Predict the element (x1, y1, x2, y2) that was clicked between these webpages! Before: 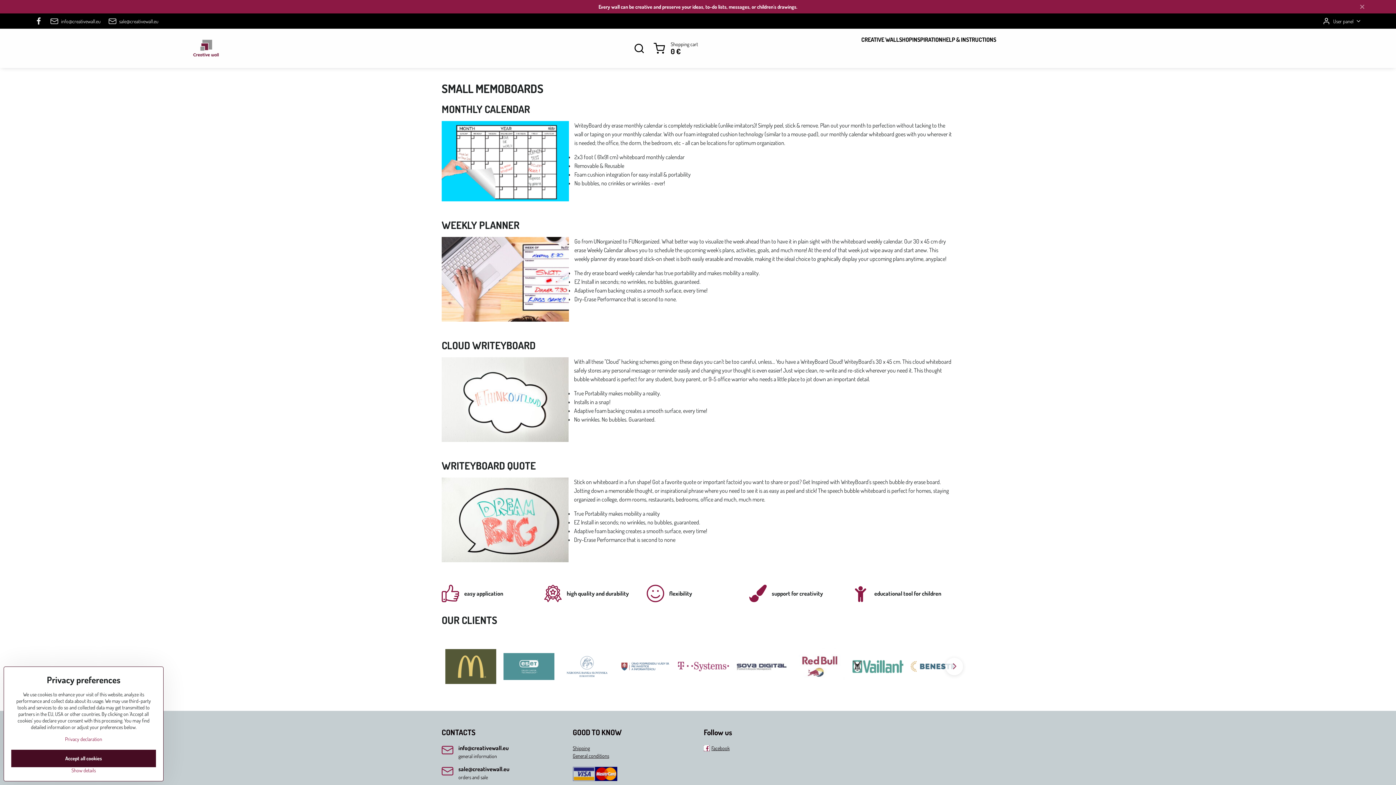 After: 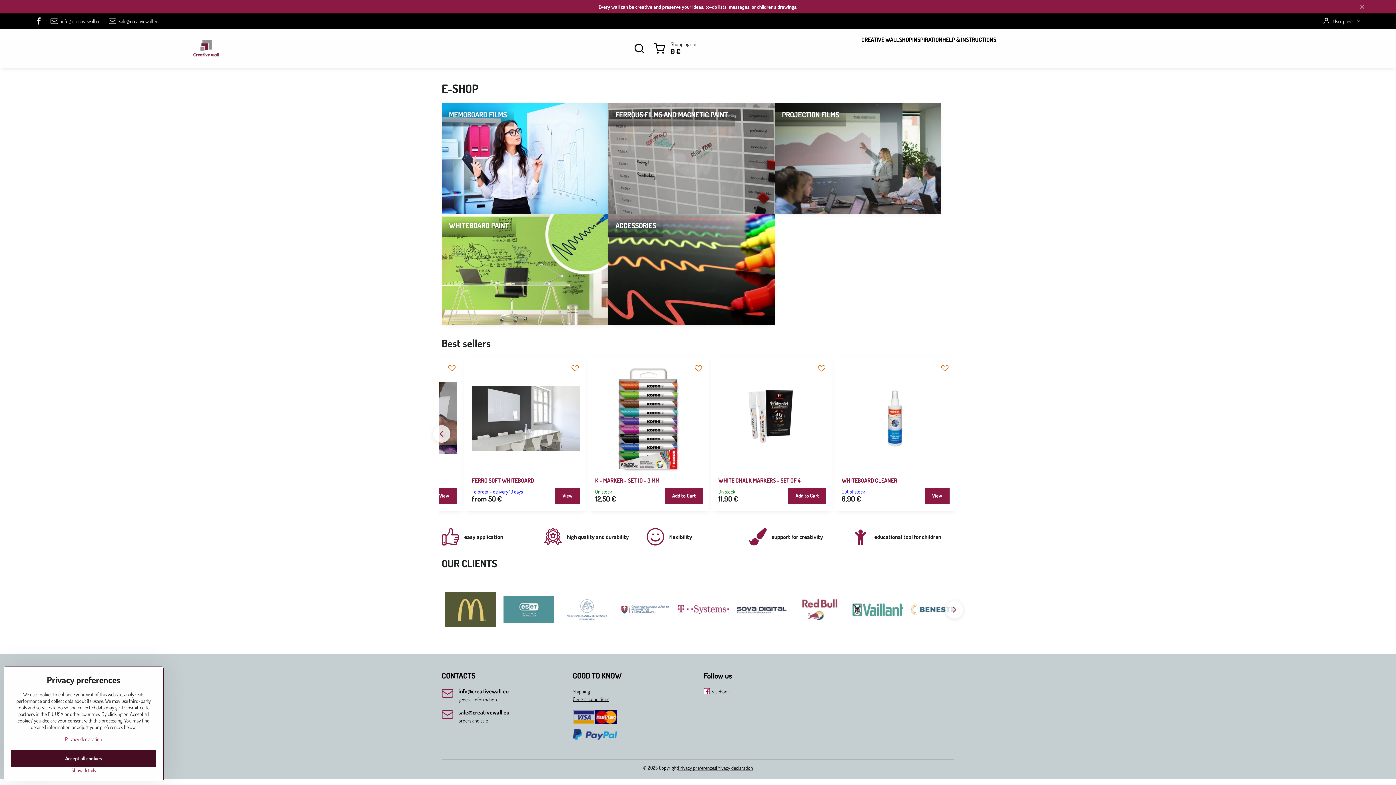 Action: label: easy application bbox: (441, 585, 503, 602)